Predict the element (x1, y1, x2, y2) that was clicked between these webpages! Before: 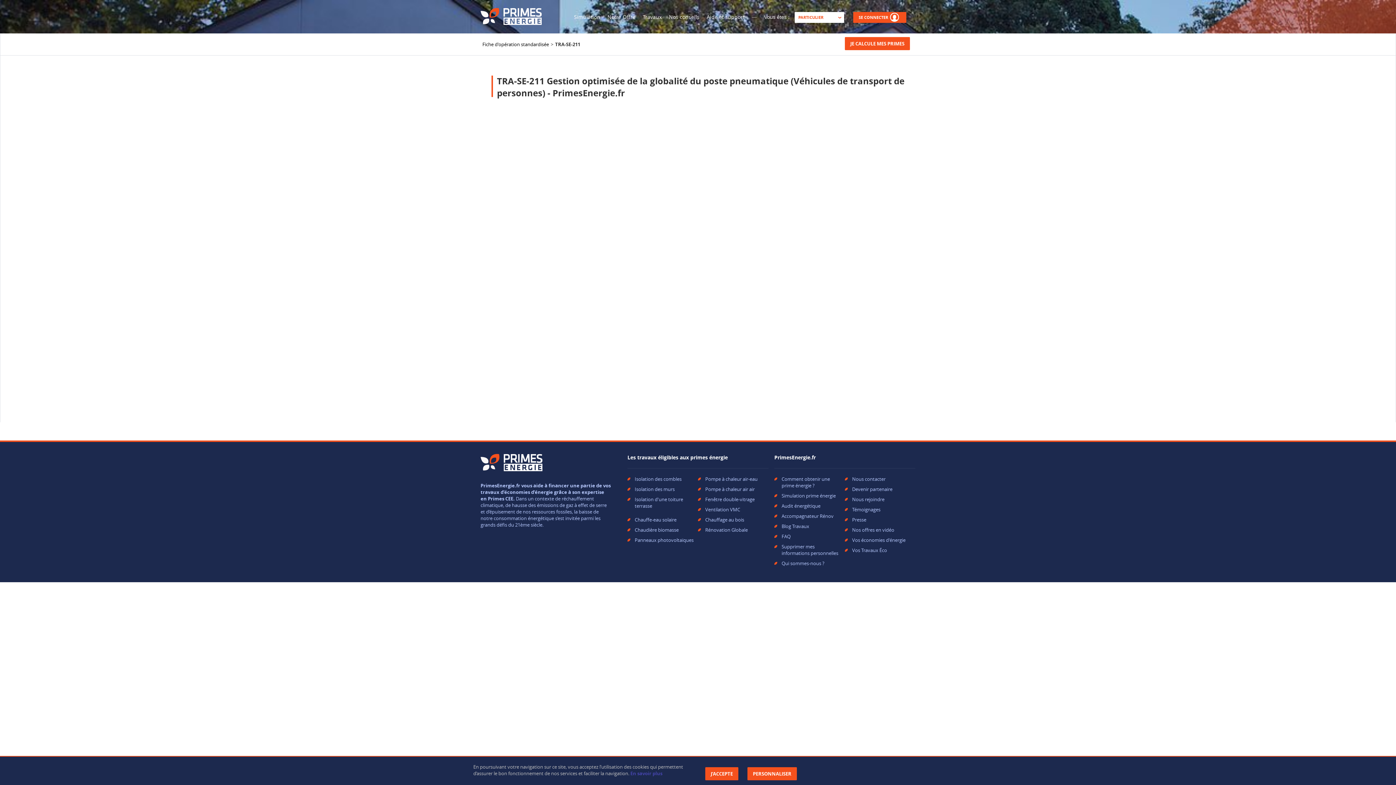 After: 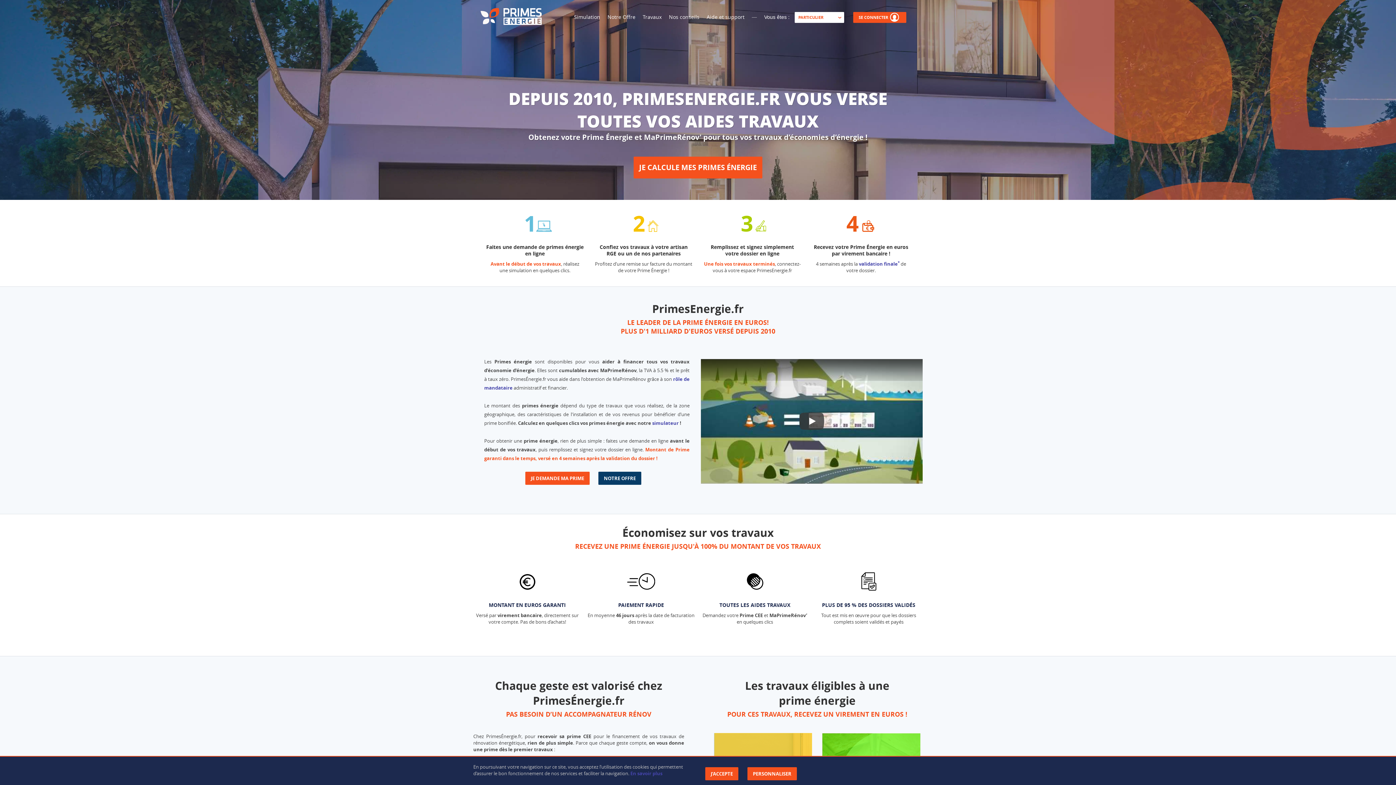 Action: bbox: (480, 459, 542, 465)